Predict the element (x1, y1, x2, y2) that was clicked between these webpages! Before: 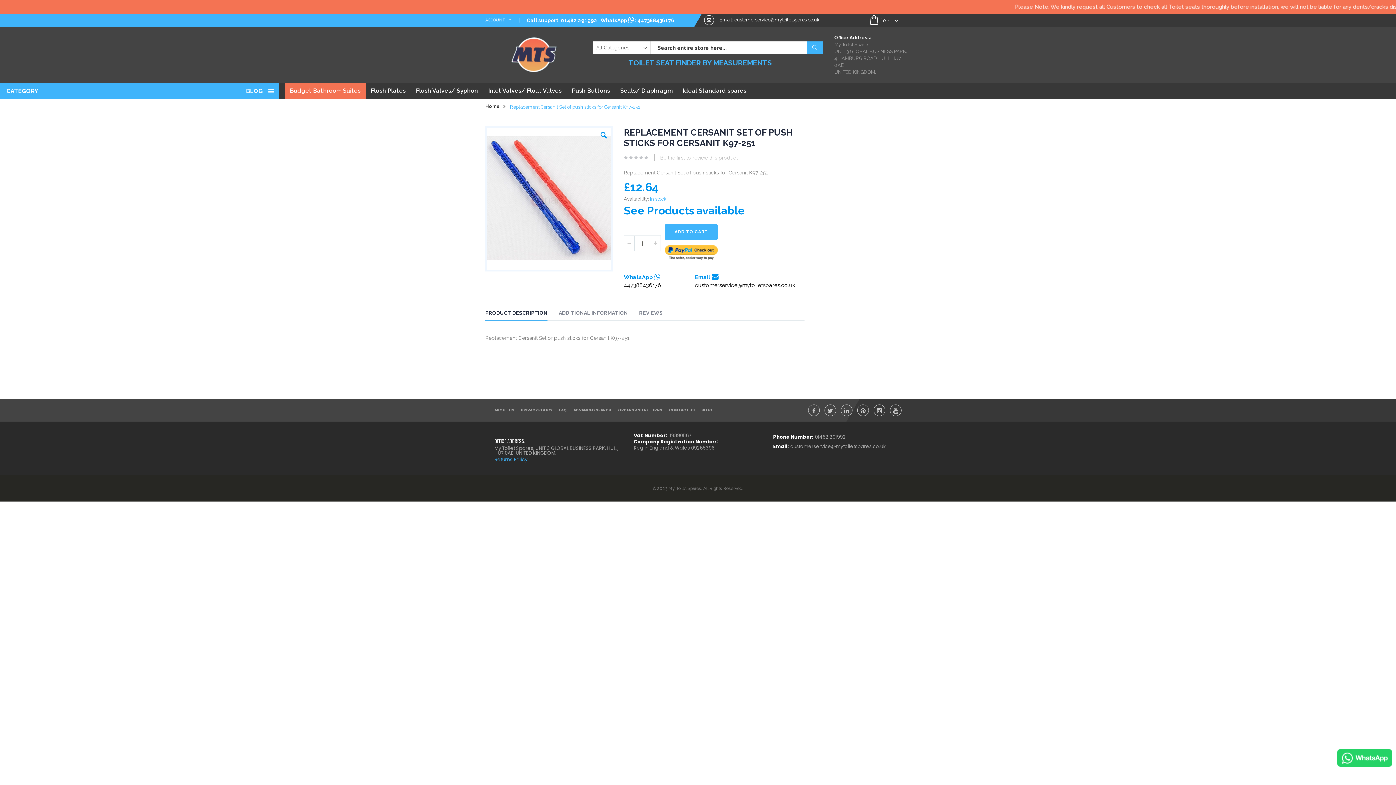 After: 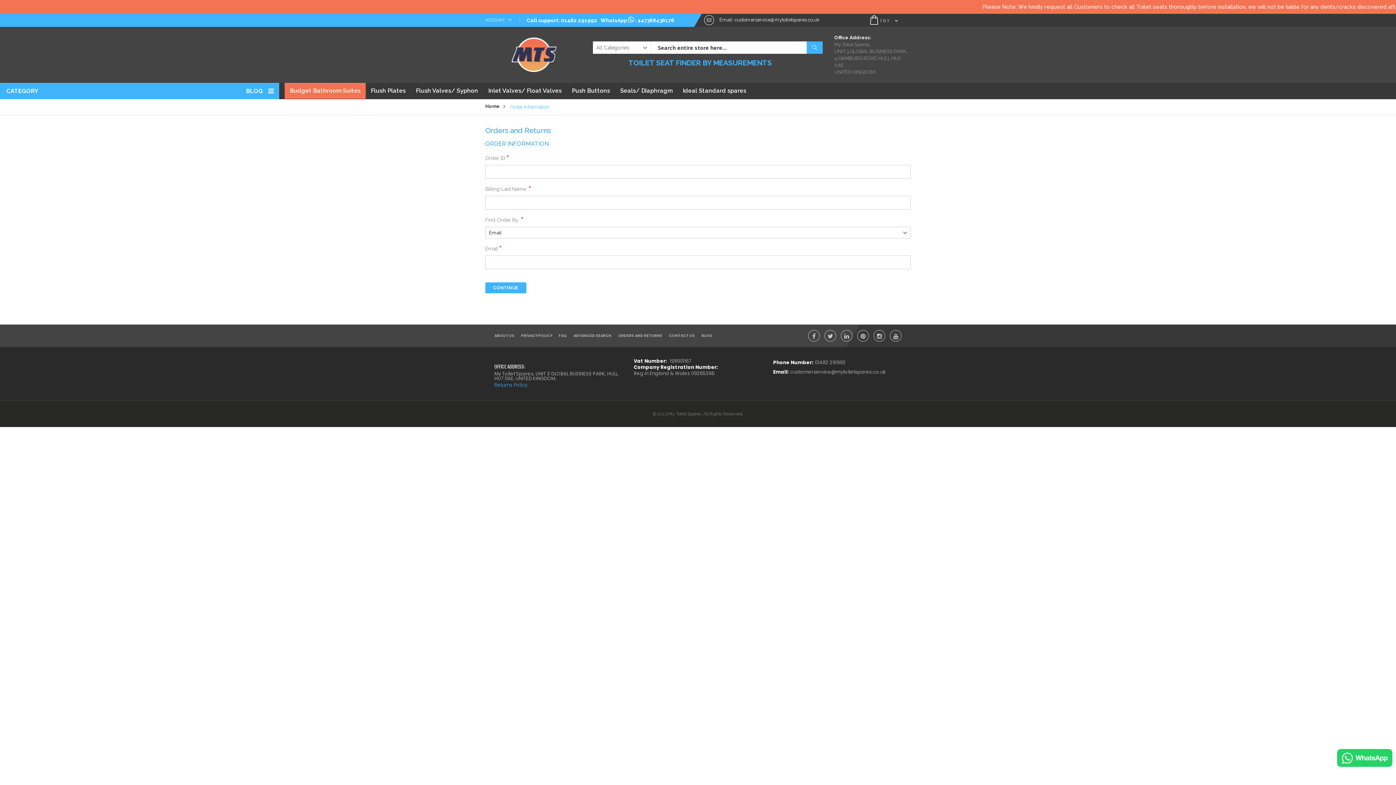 Action: label: ORDERS AND RETURNS bbox: (618, 407, 662, 412)